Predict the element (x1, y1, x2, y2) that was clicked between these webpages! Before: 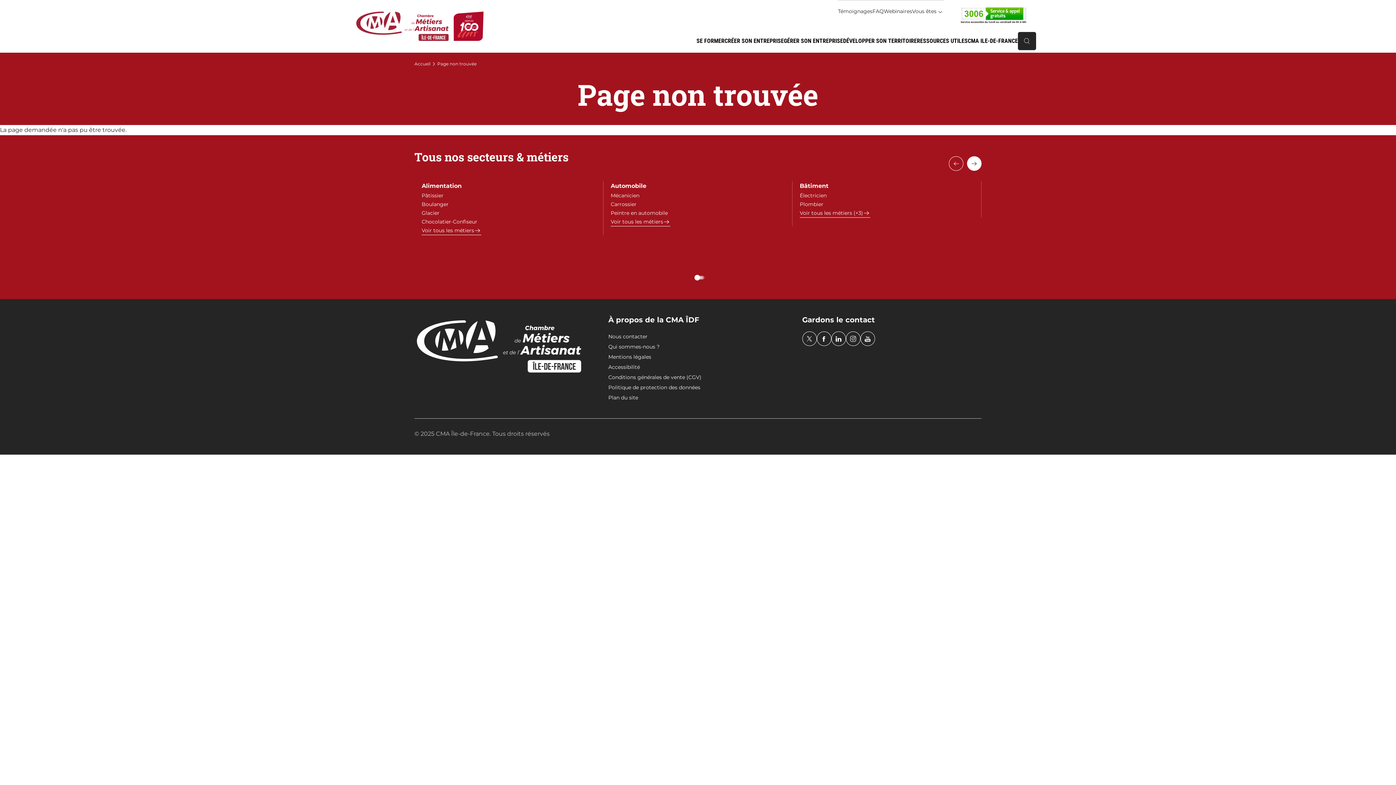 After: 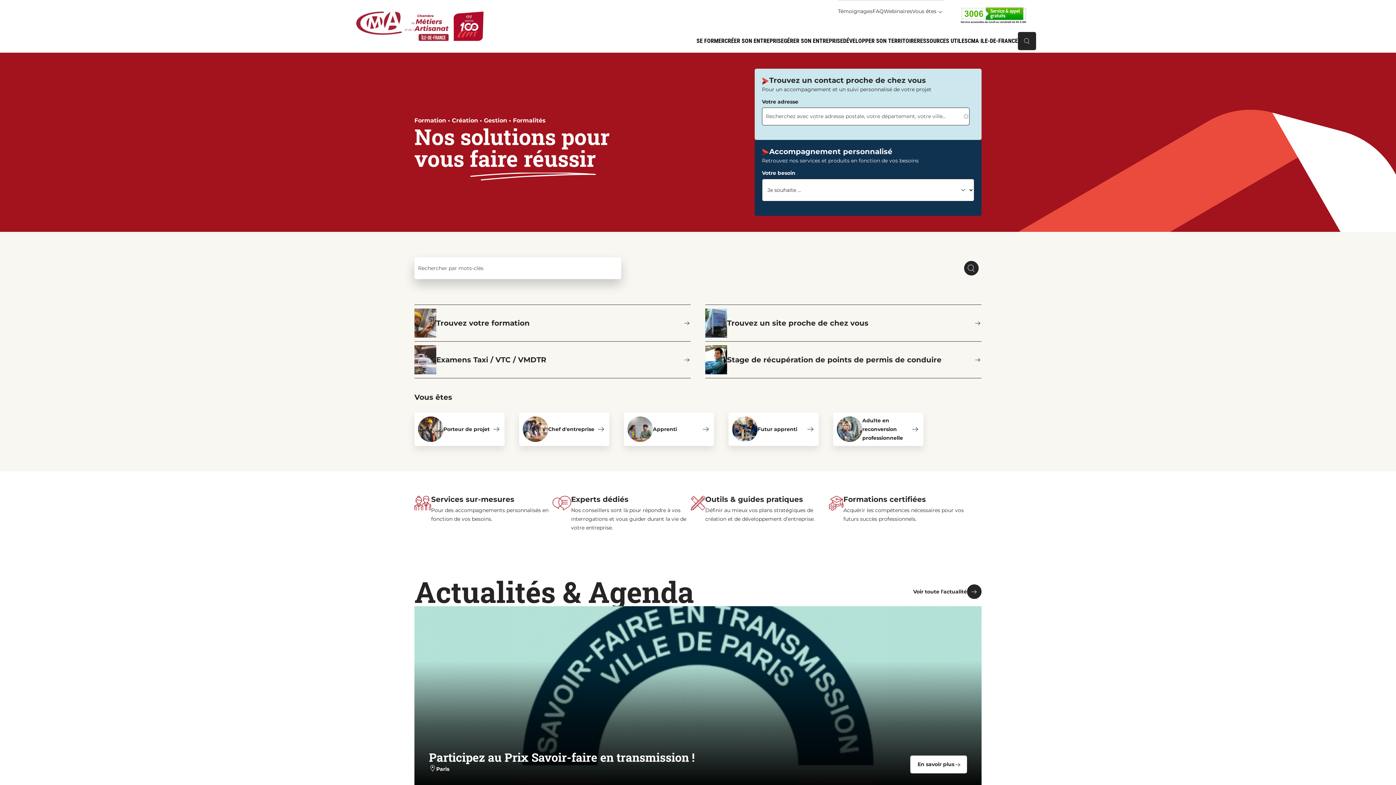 Action: bbox: (414, 61, 430, 66) label: Accueil